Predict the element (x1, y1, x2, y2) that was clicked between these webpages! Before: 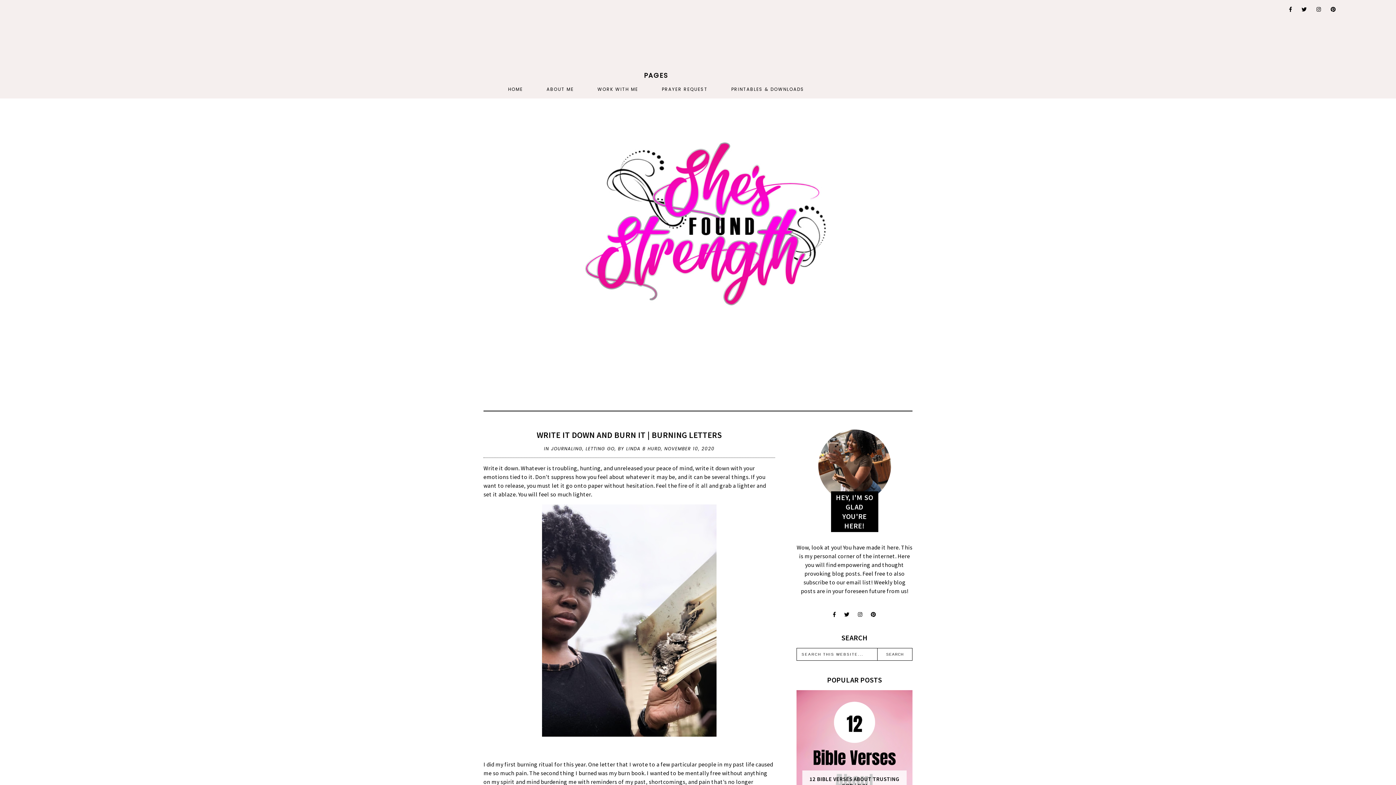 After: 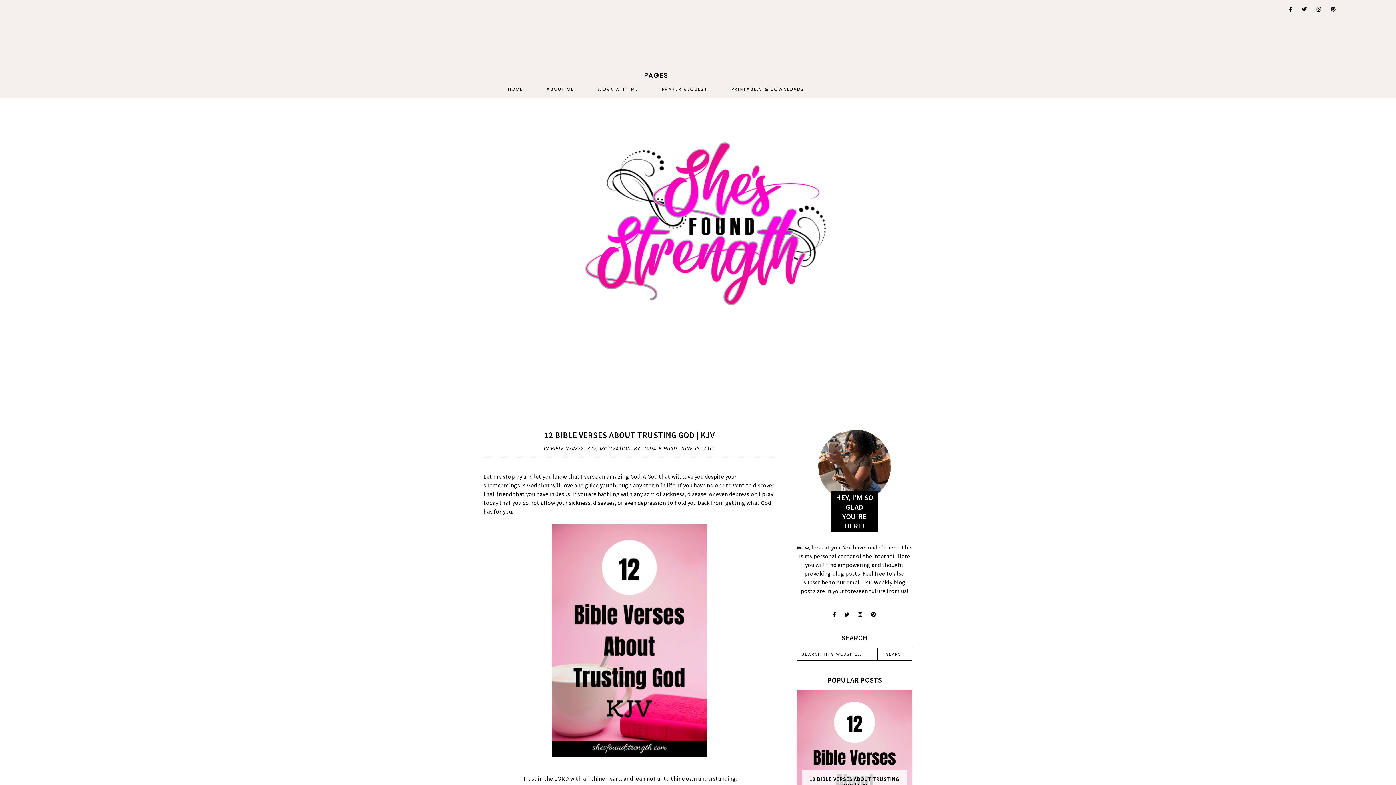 Action: bbox: (796, 690, 912, 806)